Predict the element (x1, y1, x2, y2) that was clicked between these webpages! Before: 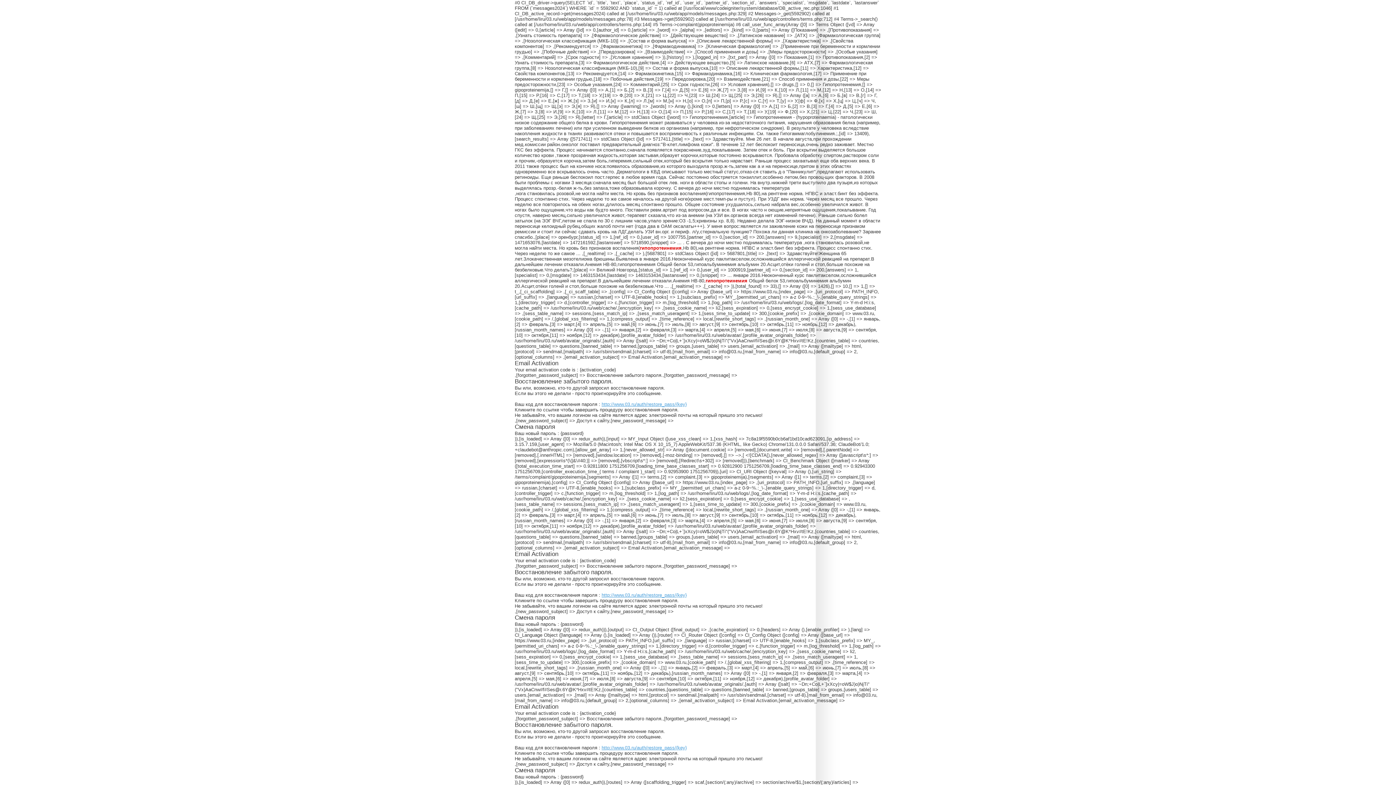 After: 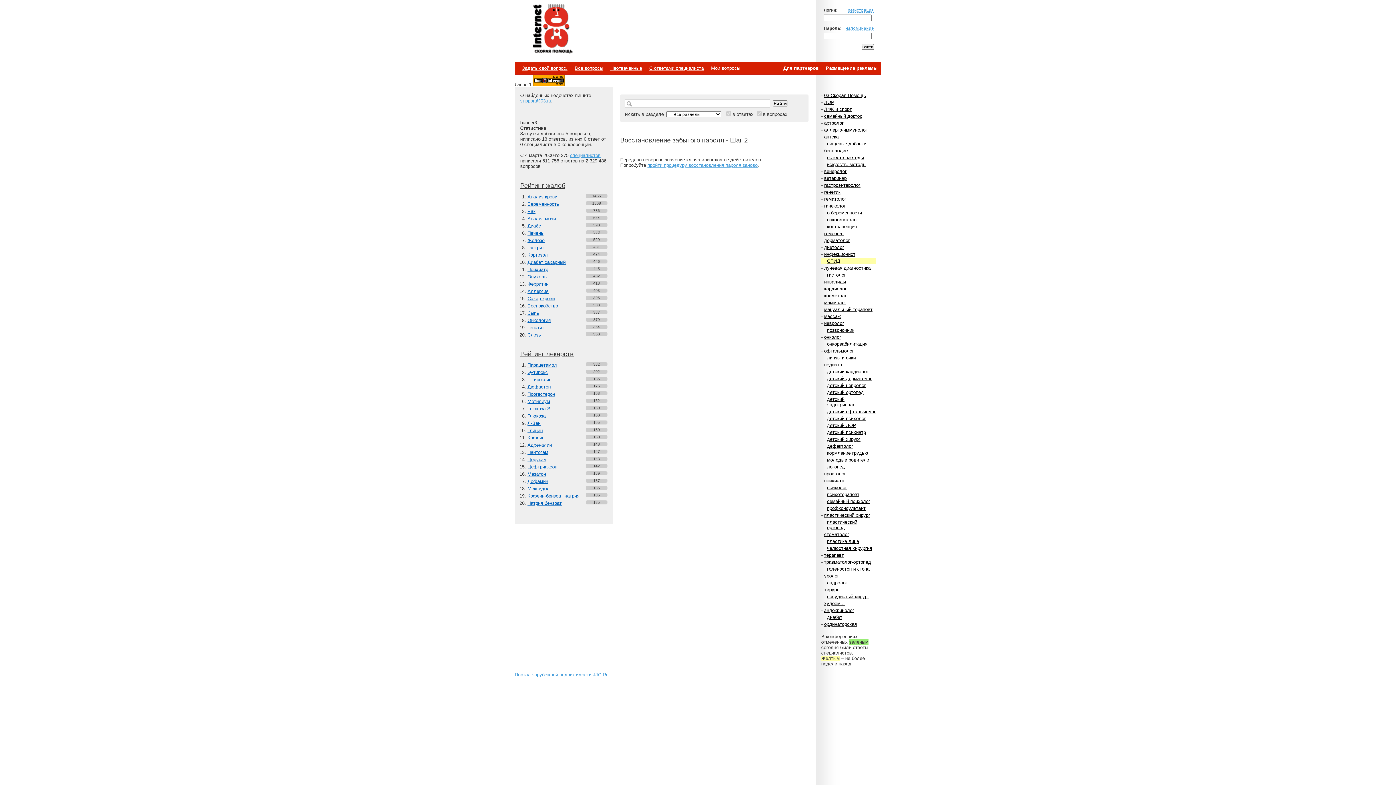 Action: bbox: (601, 745, 686, 750) label: http://www.03.ru/auth/restore_pass/{key}